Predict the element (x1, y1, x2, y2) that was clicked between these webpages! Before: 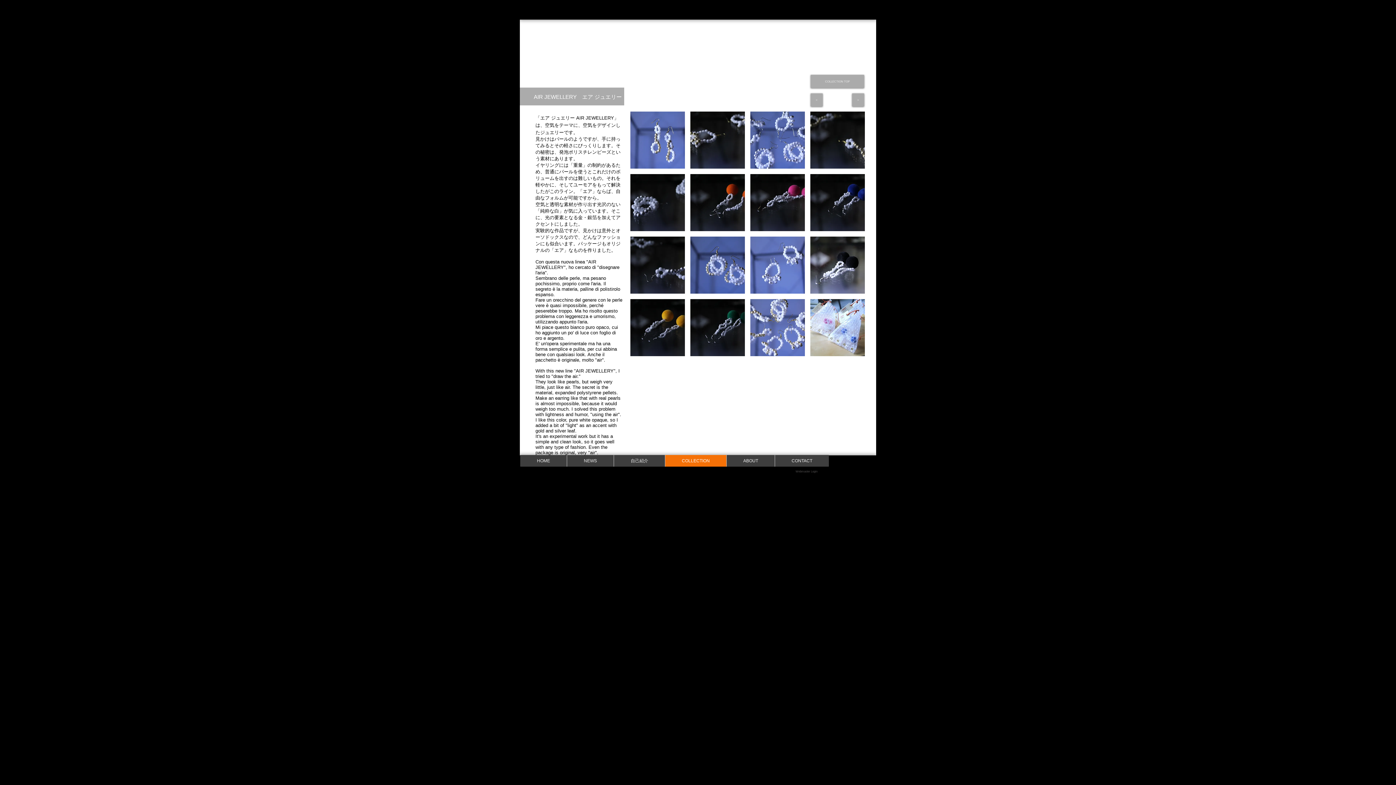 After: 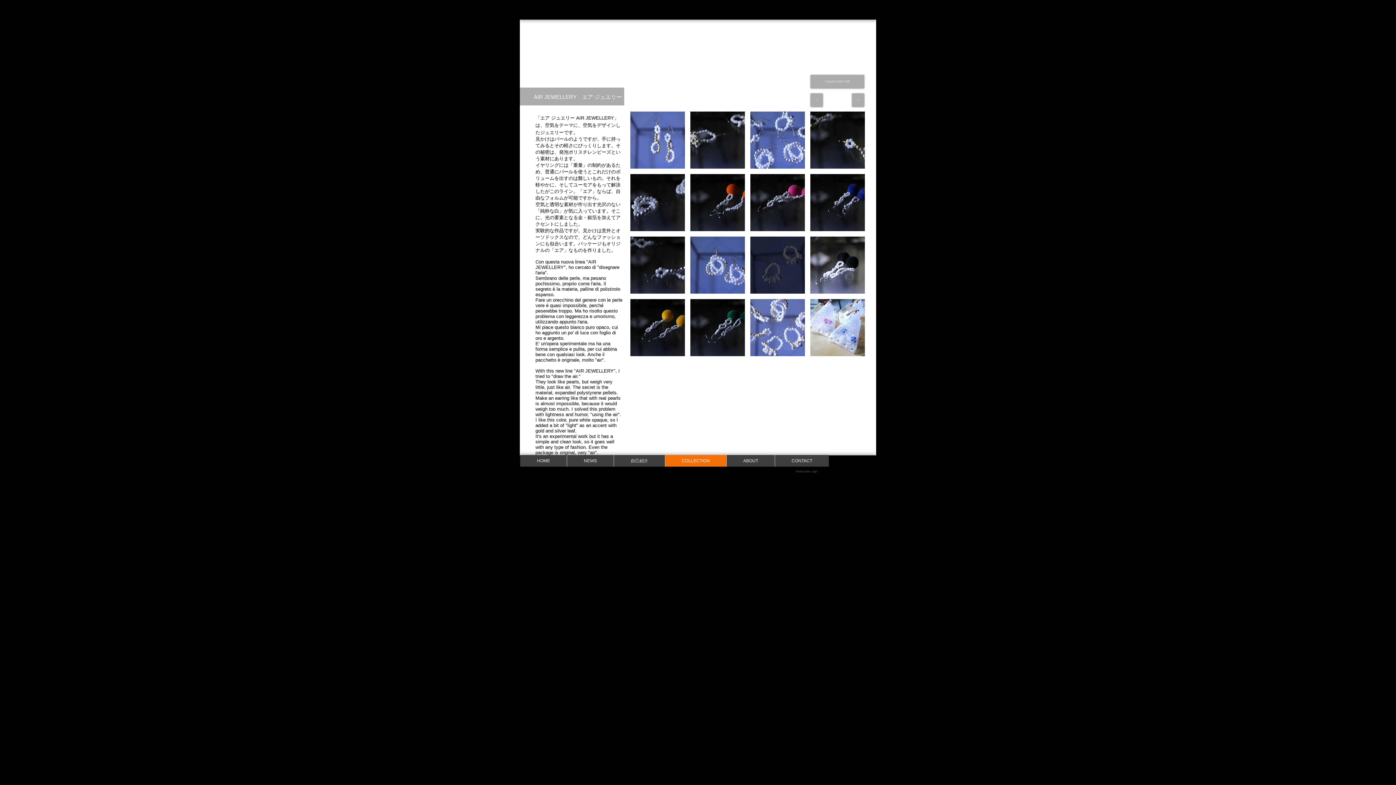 Action: bbox: (750, 236, 805, 293)